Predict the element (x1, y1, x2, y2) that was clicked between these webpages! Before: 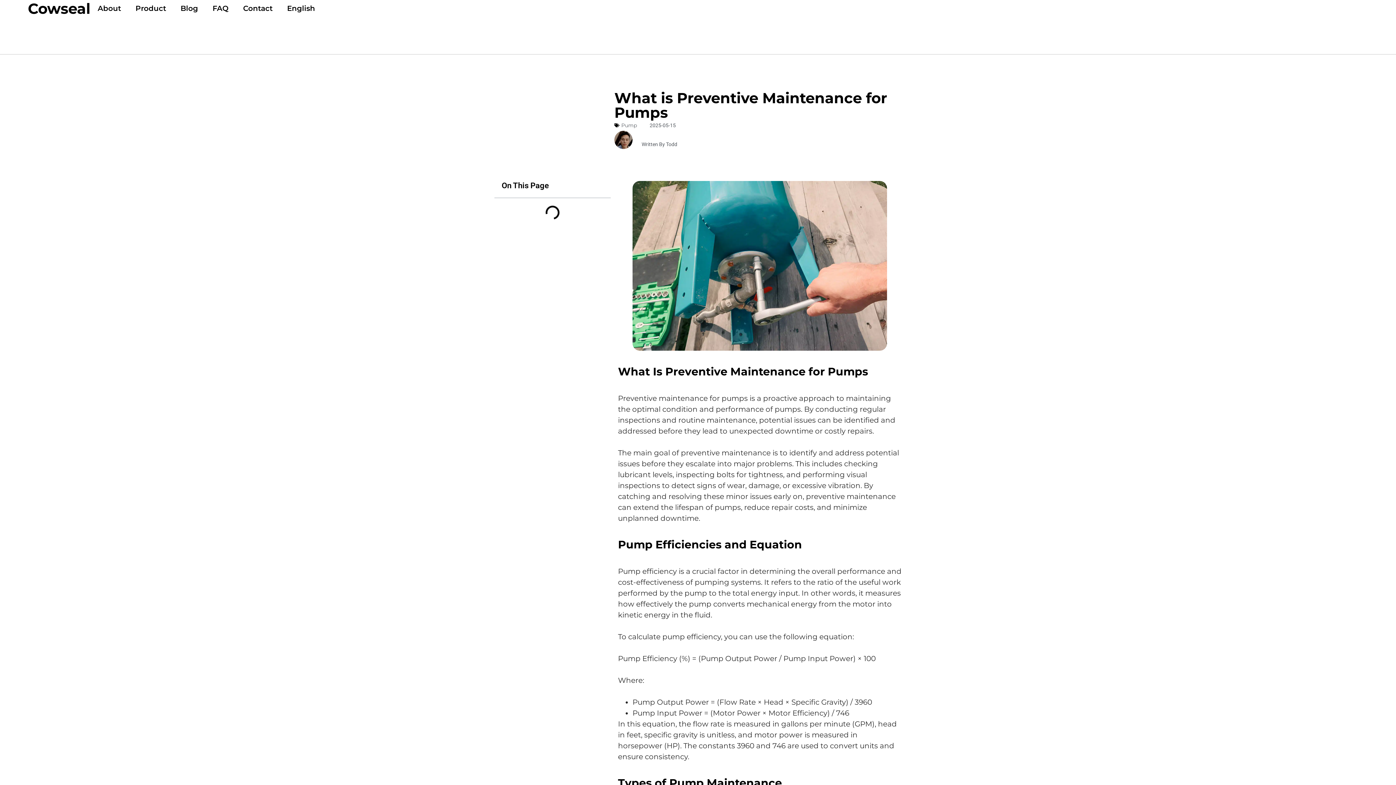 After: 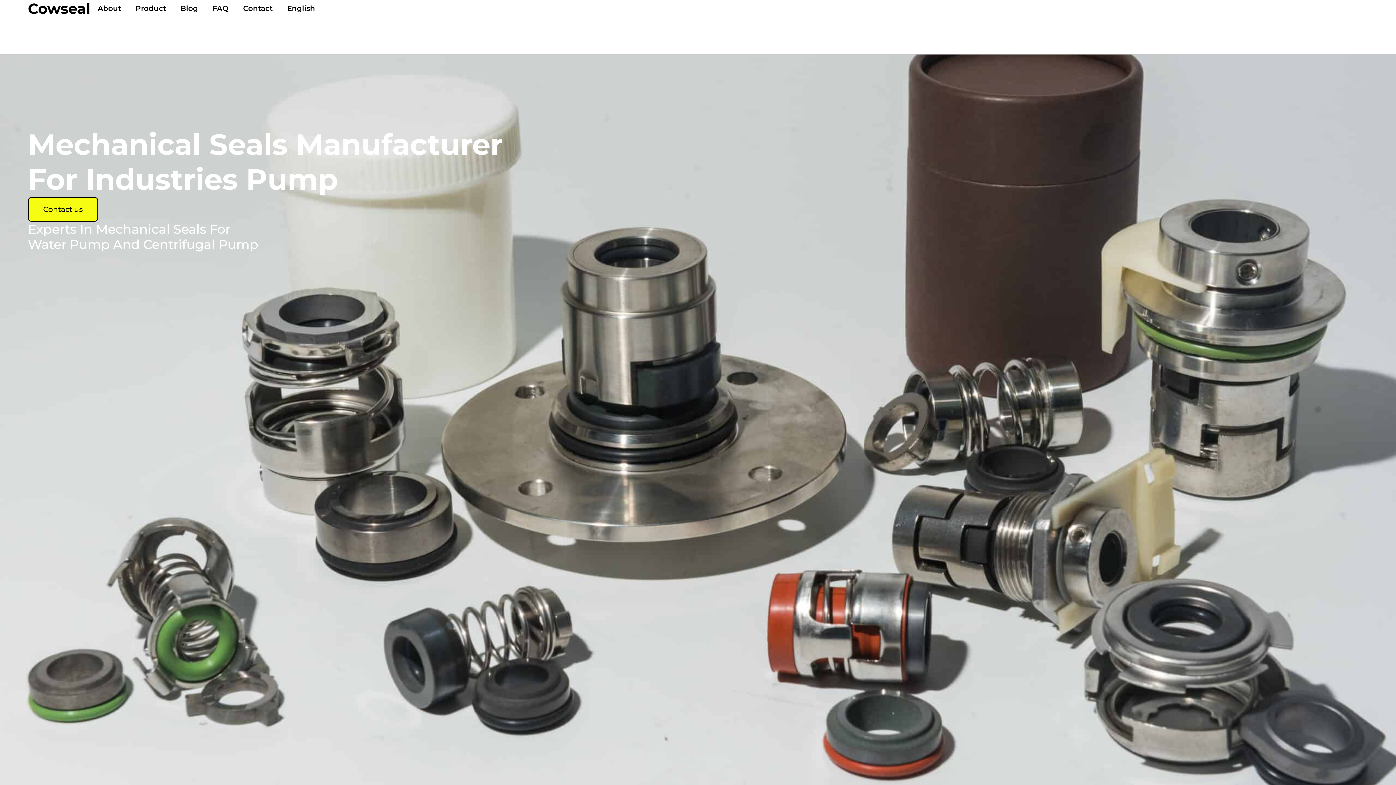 Action: bbox: (27, 0, 90, 17) label: Cowseal